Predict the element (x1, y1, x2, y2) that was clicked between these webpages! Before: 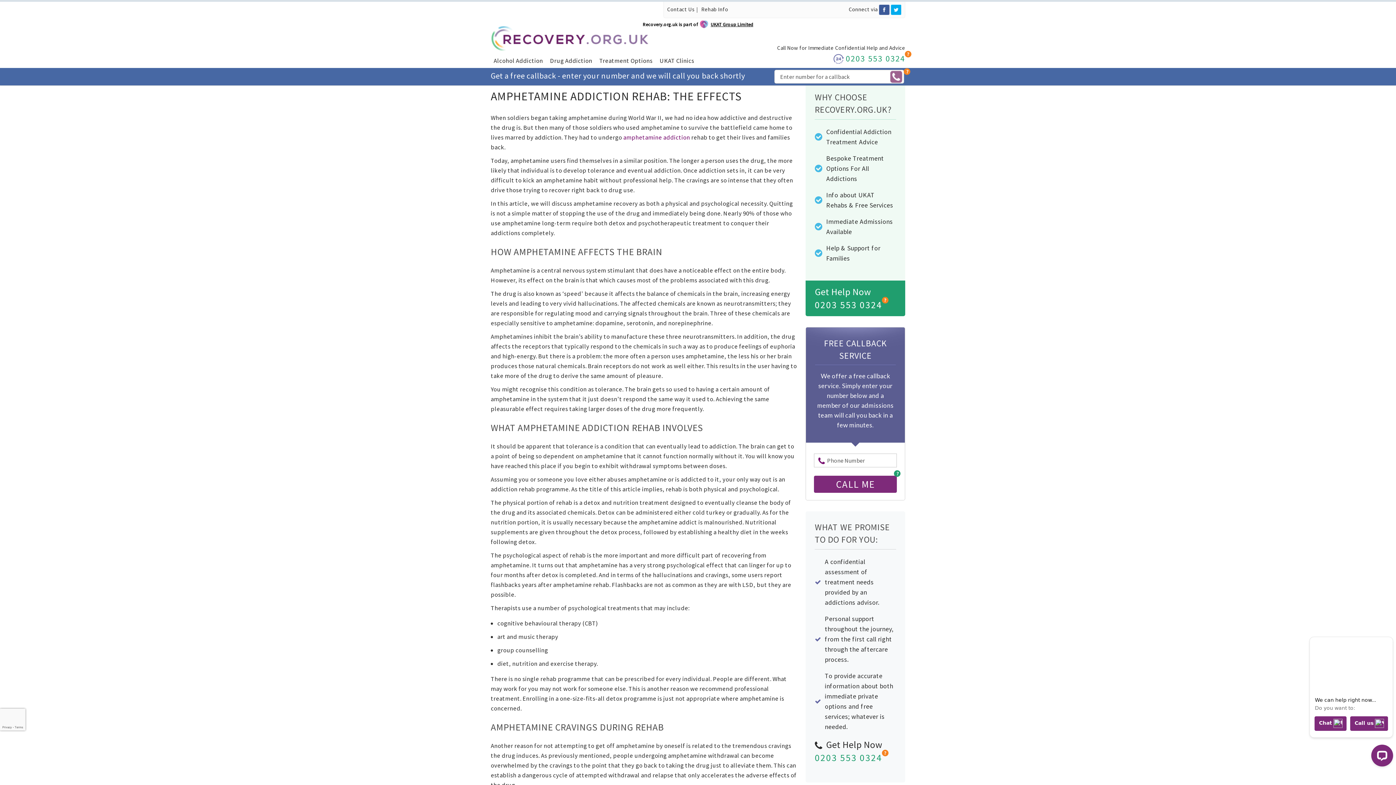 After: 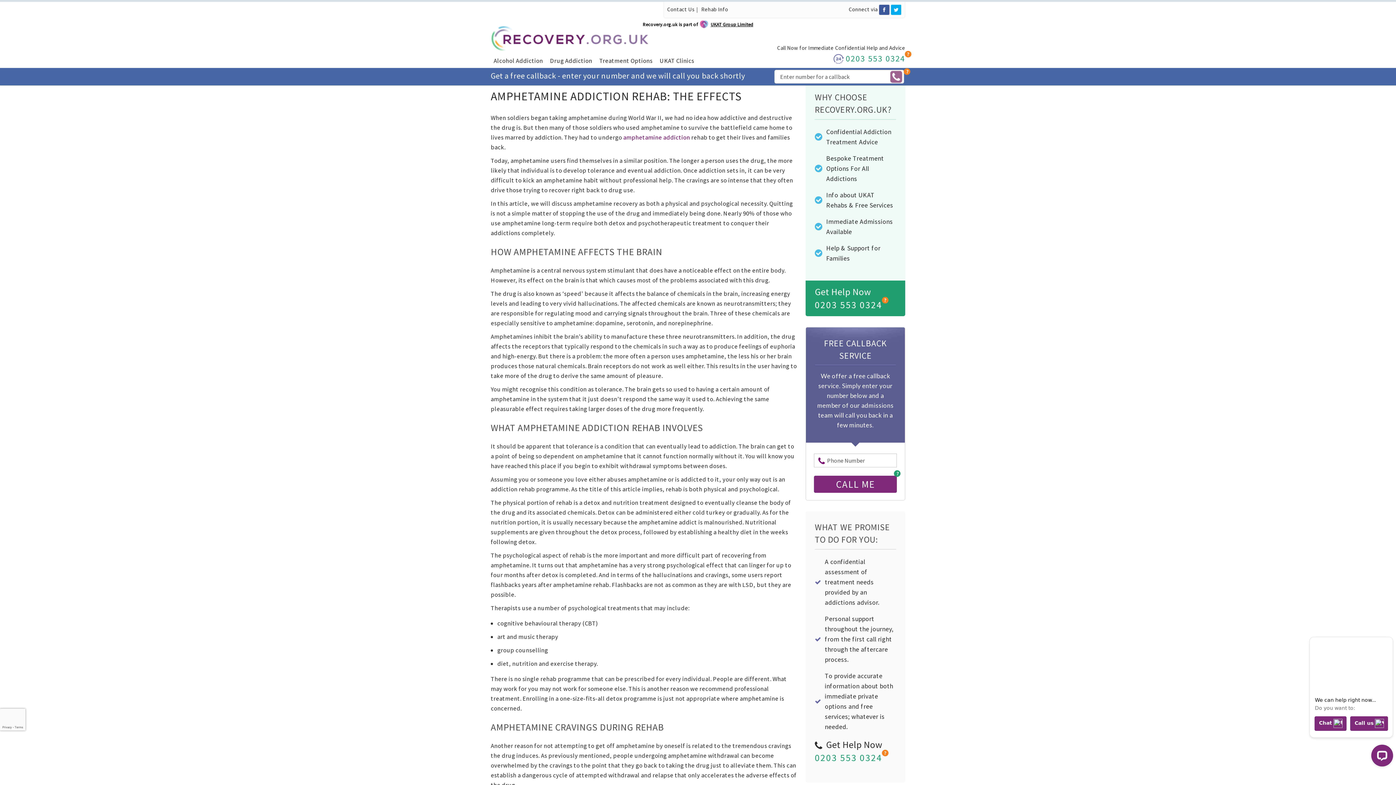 Action: bbox: (890, 5, 901, 12)